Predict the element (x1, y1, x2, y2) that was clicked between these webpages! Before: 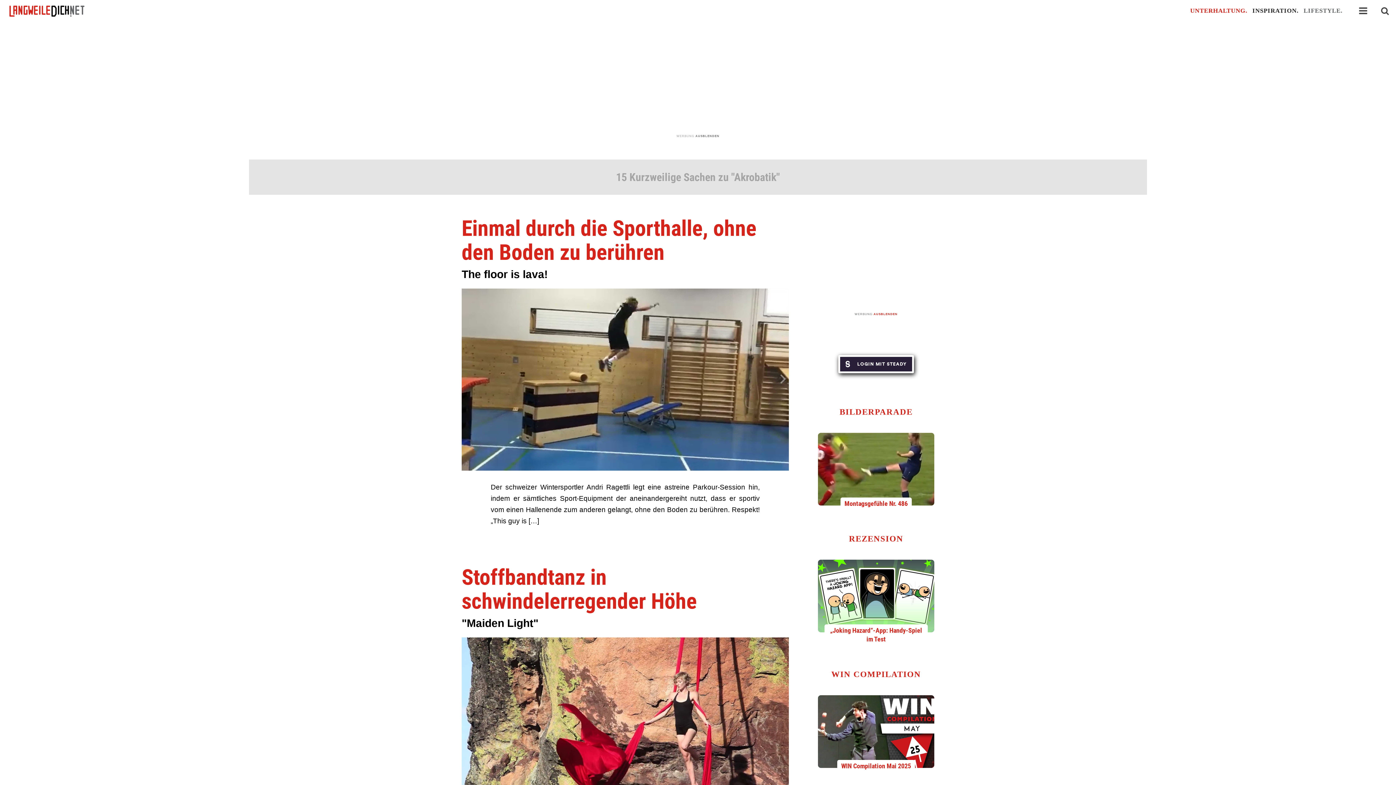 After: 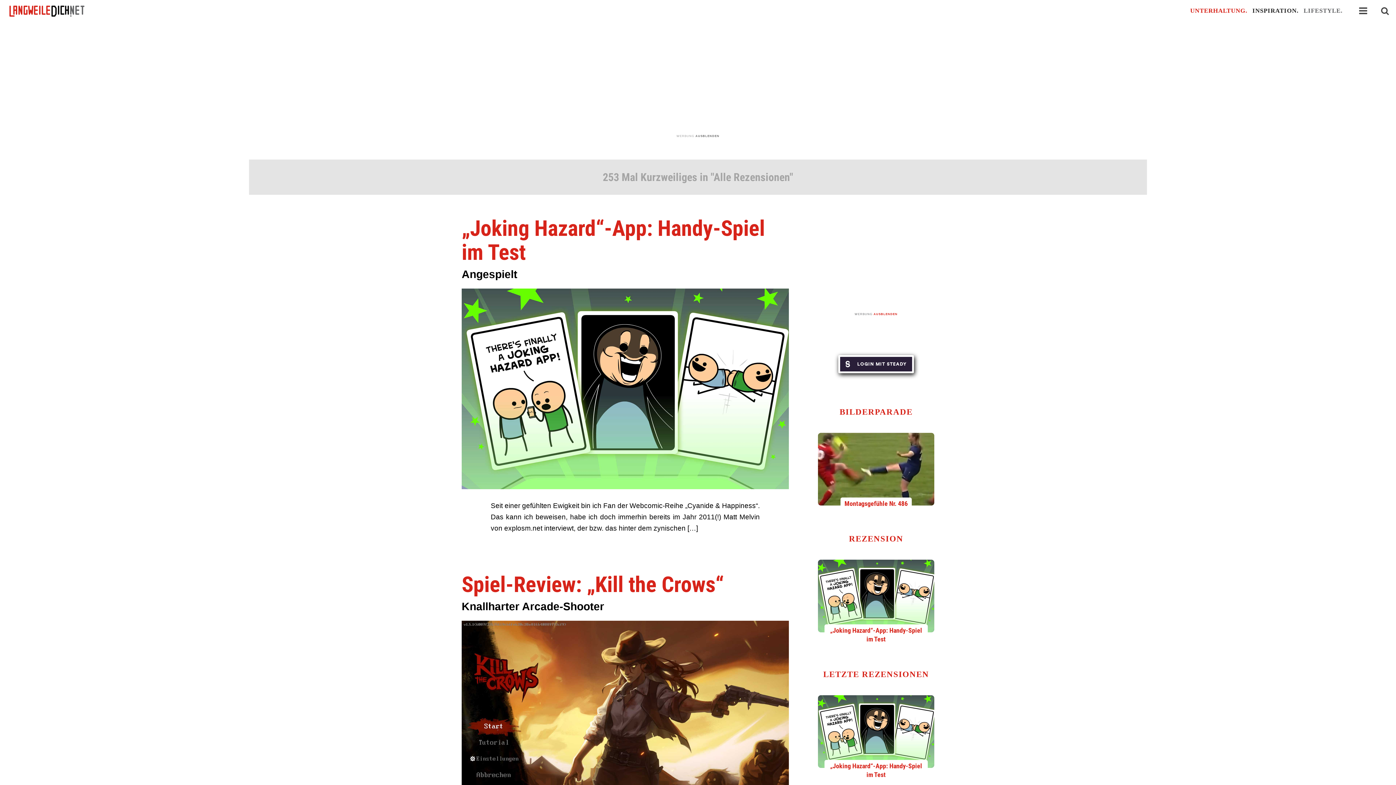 Action: label: REZENSION bbox: (849, 534, 903, 543)